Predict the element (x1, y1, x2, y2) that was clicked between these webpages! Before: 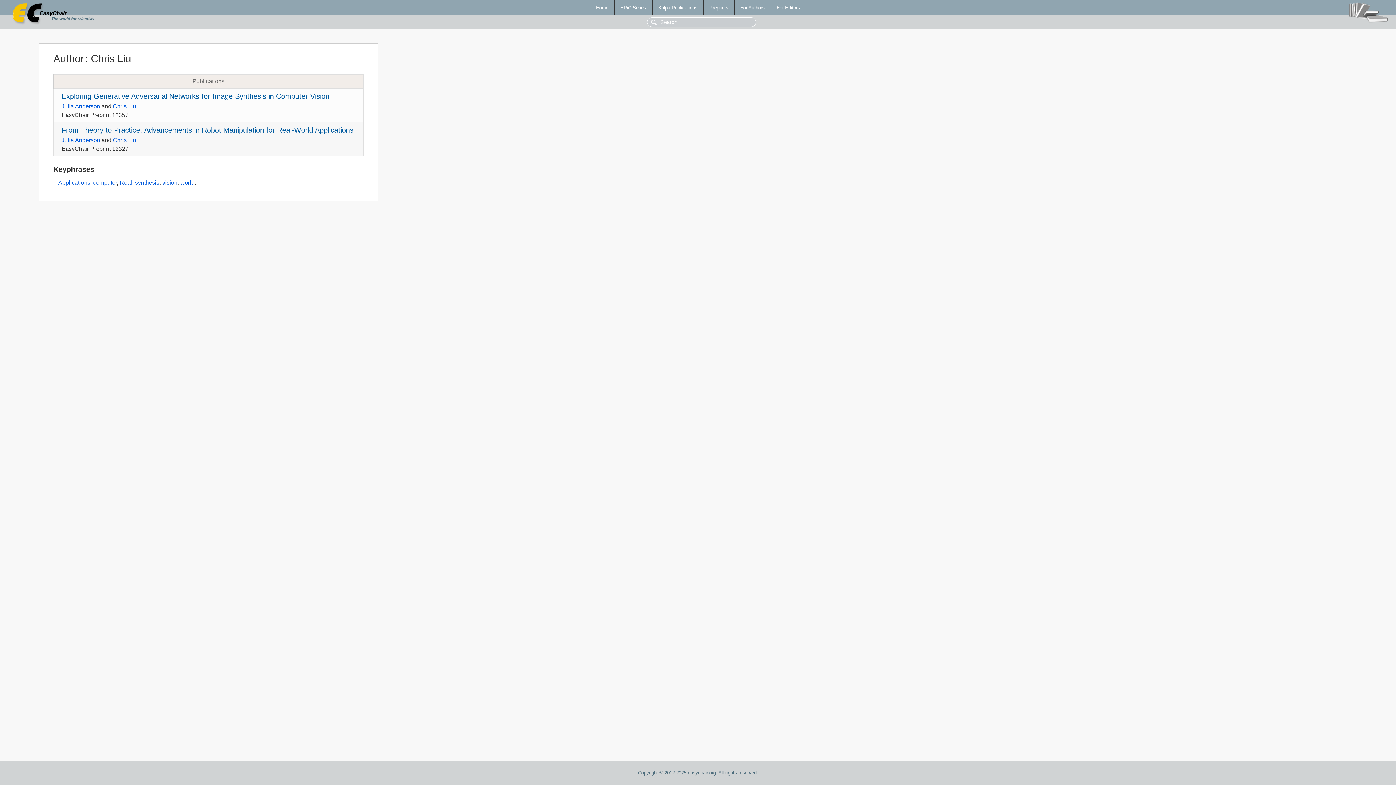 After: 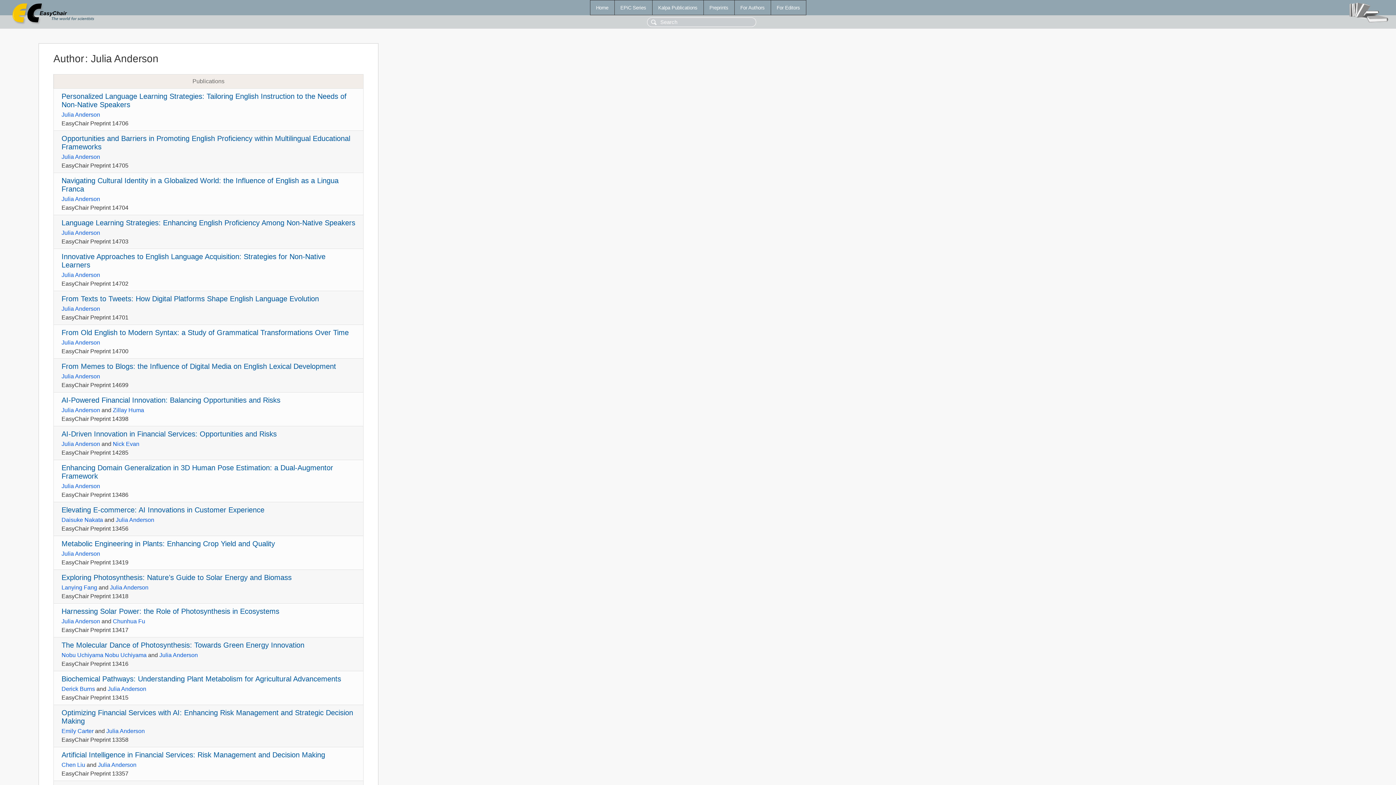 Action: label: Julia Anderson bbox: (61, 137, 100, 143)